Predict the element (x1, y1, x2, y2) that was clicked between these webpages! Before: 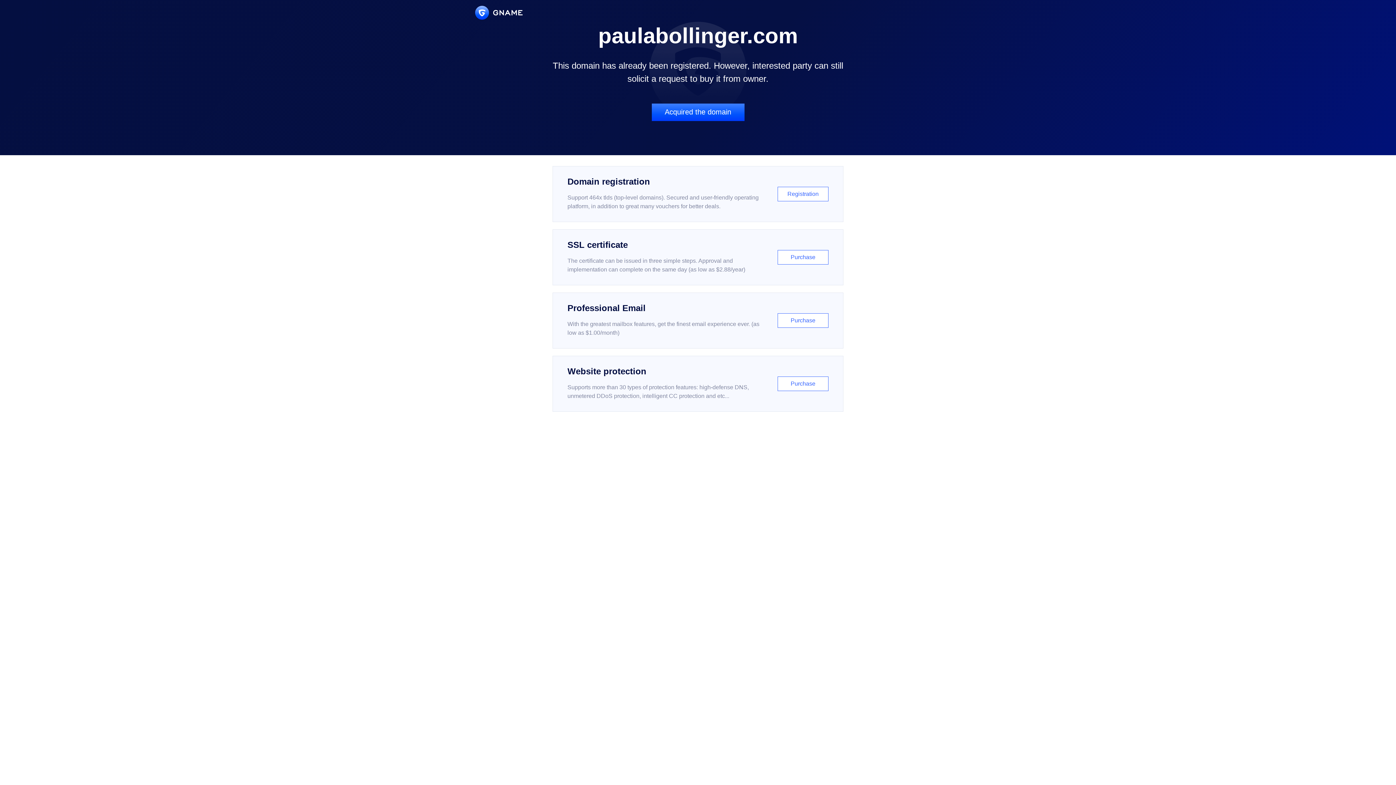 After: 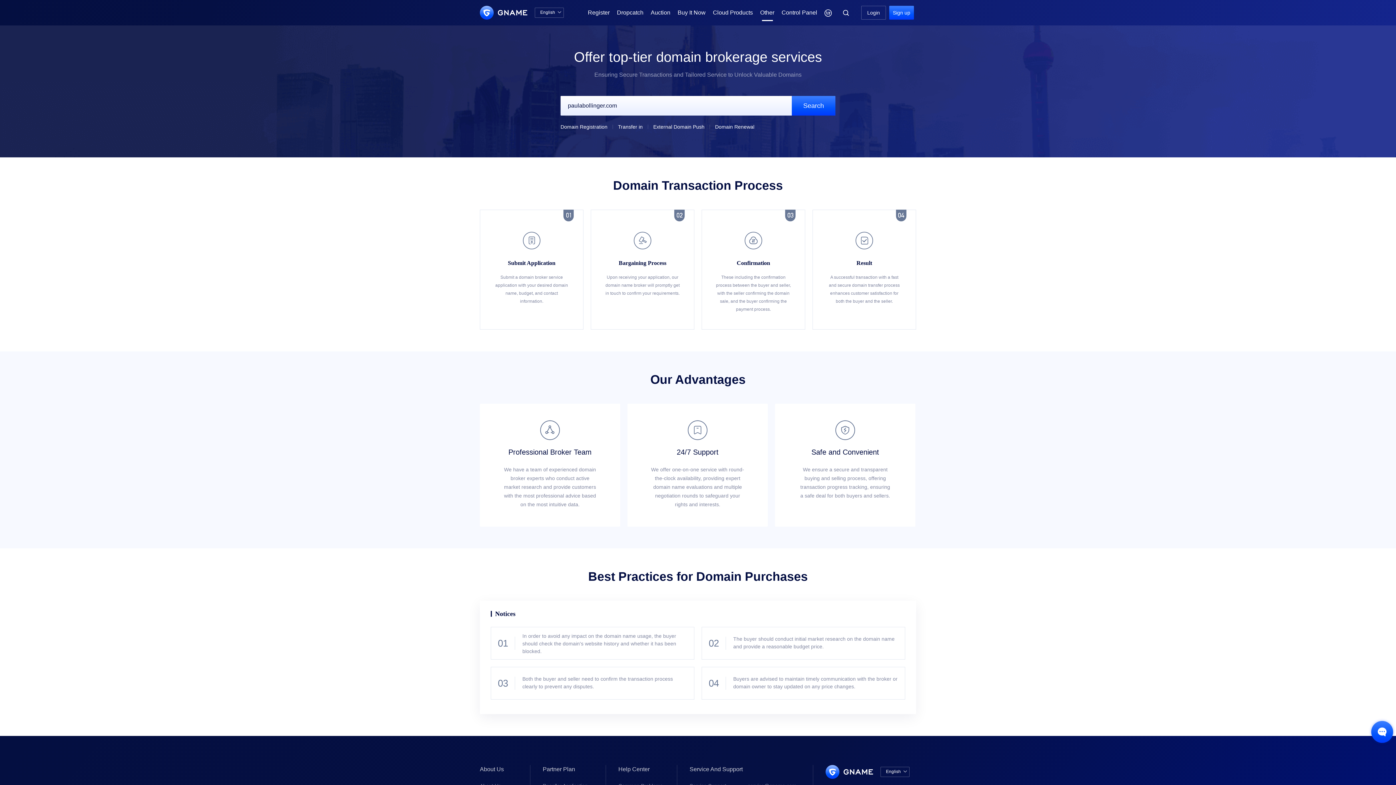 Action: bbox: (651, 103, 744, 121) label: Acquired the domain